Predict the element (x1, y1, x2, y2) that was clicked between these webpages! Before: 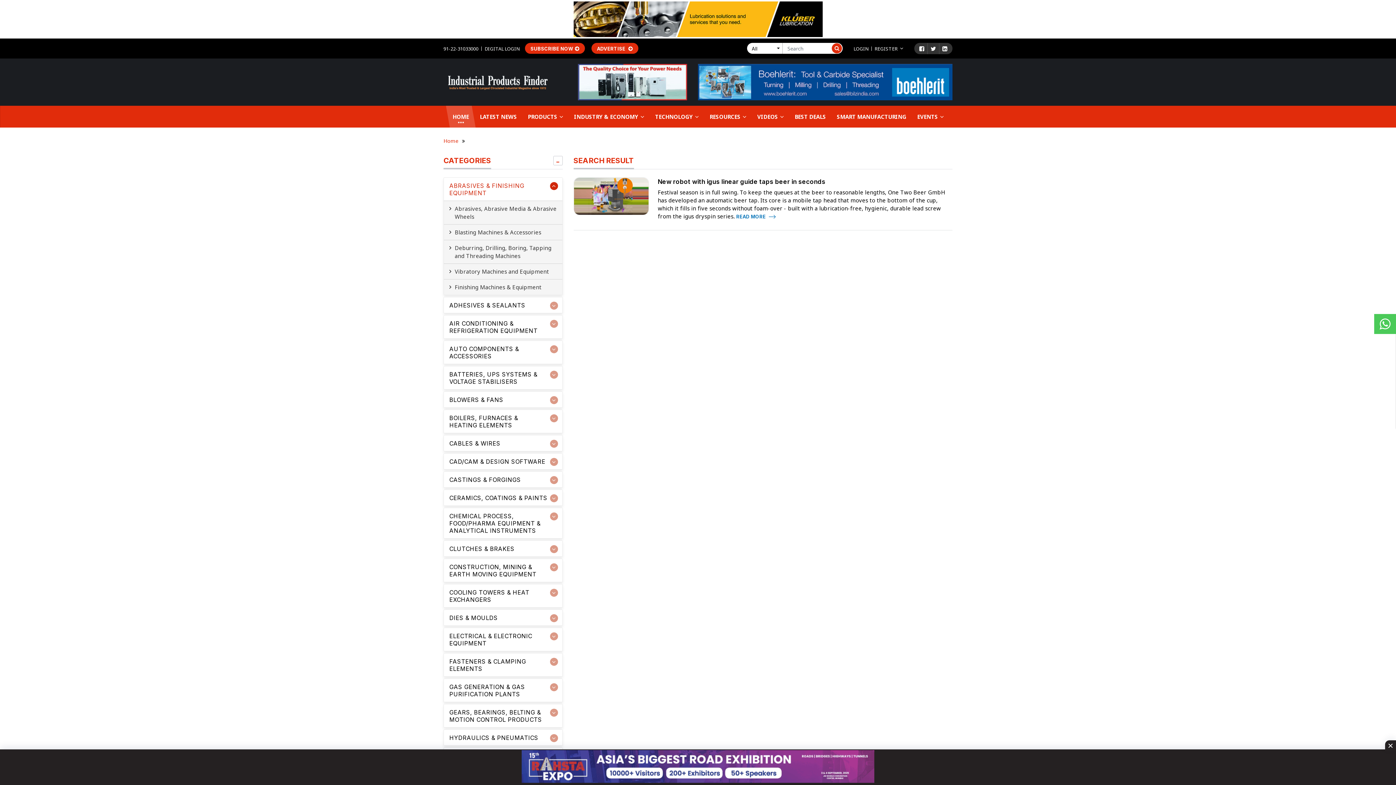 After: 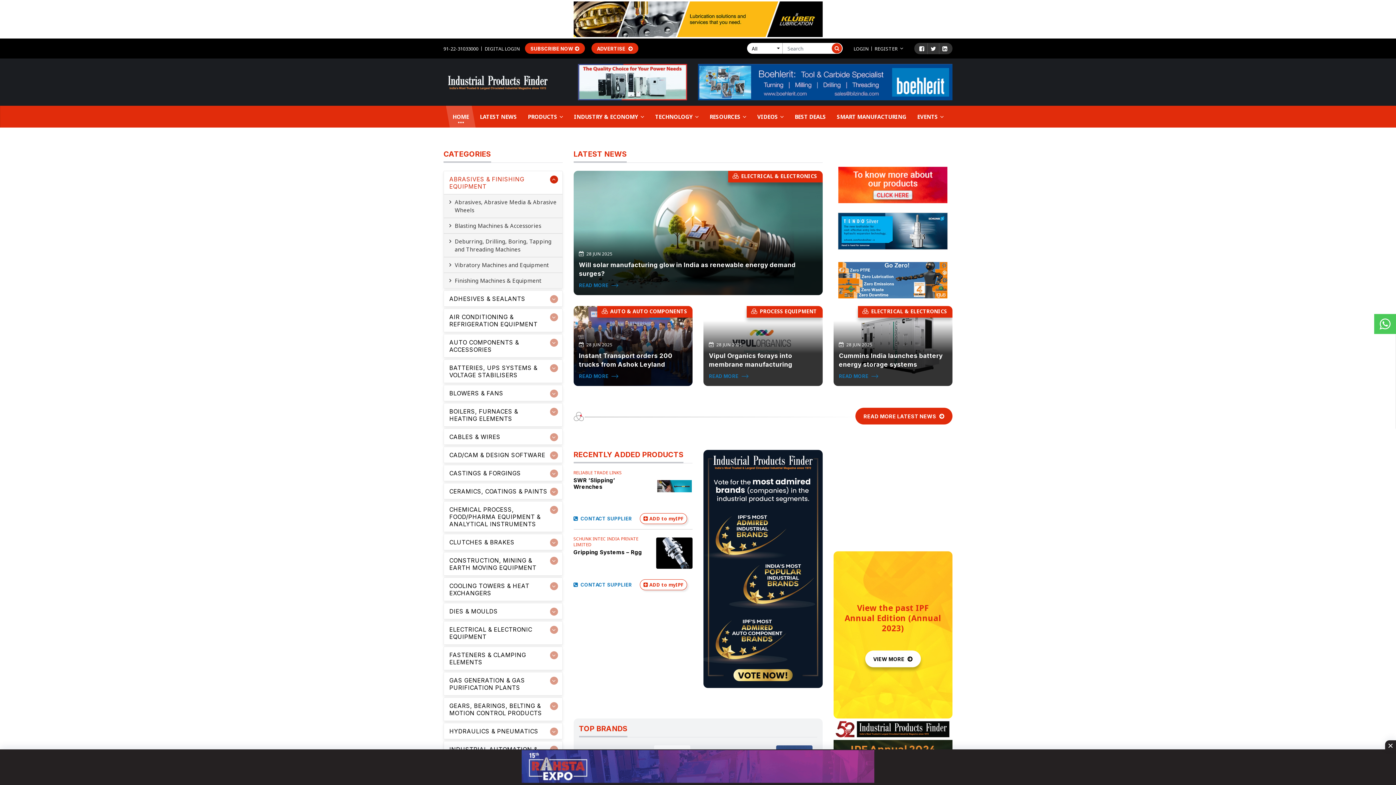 Action: bbox: (443, 77, 552, 85)